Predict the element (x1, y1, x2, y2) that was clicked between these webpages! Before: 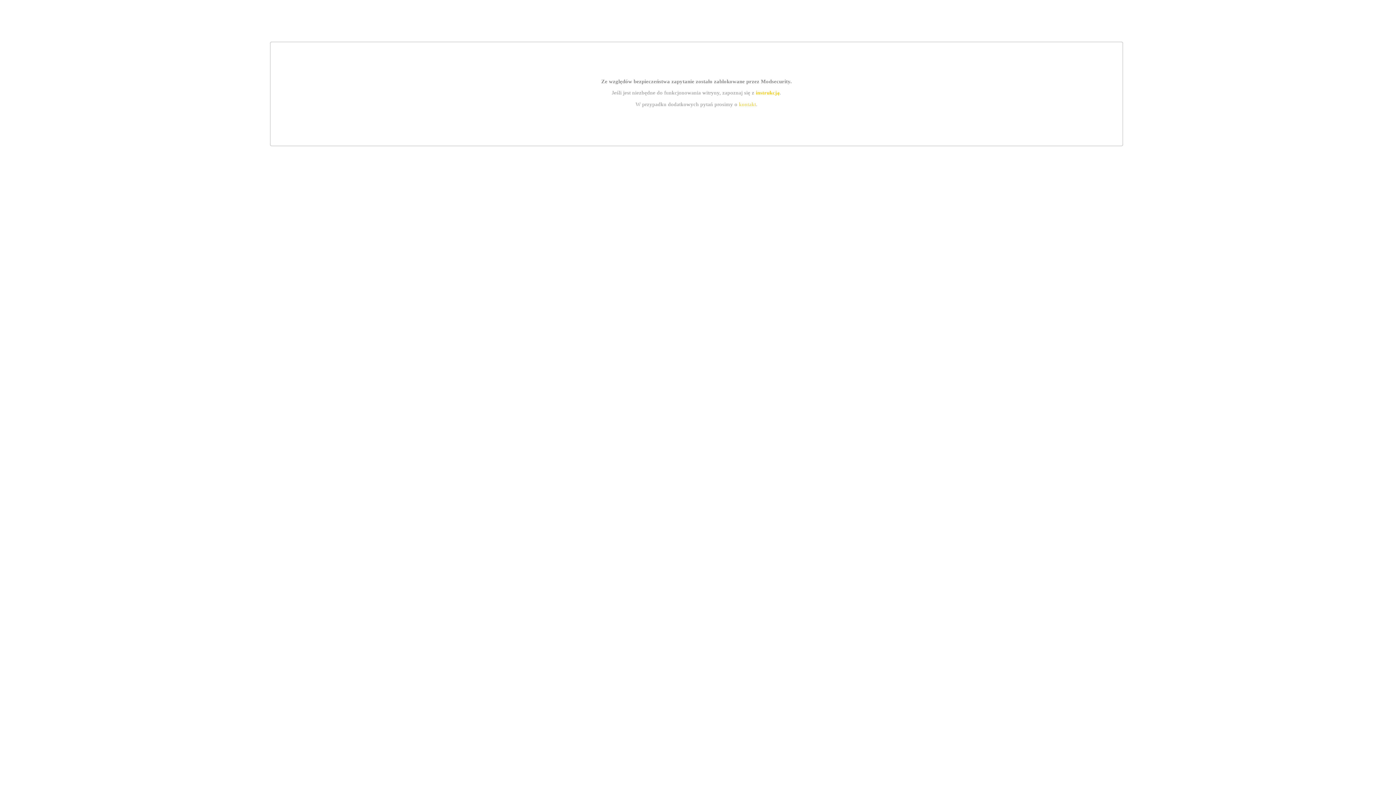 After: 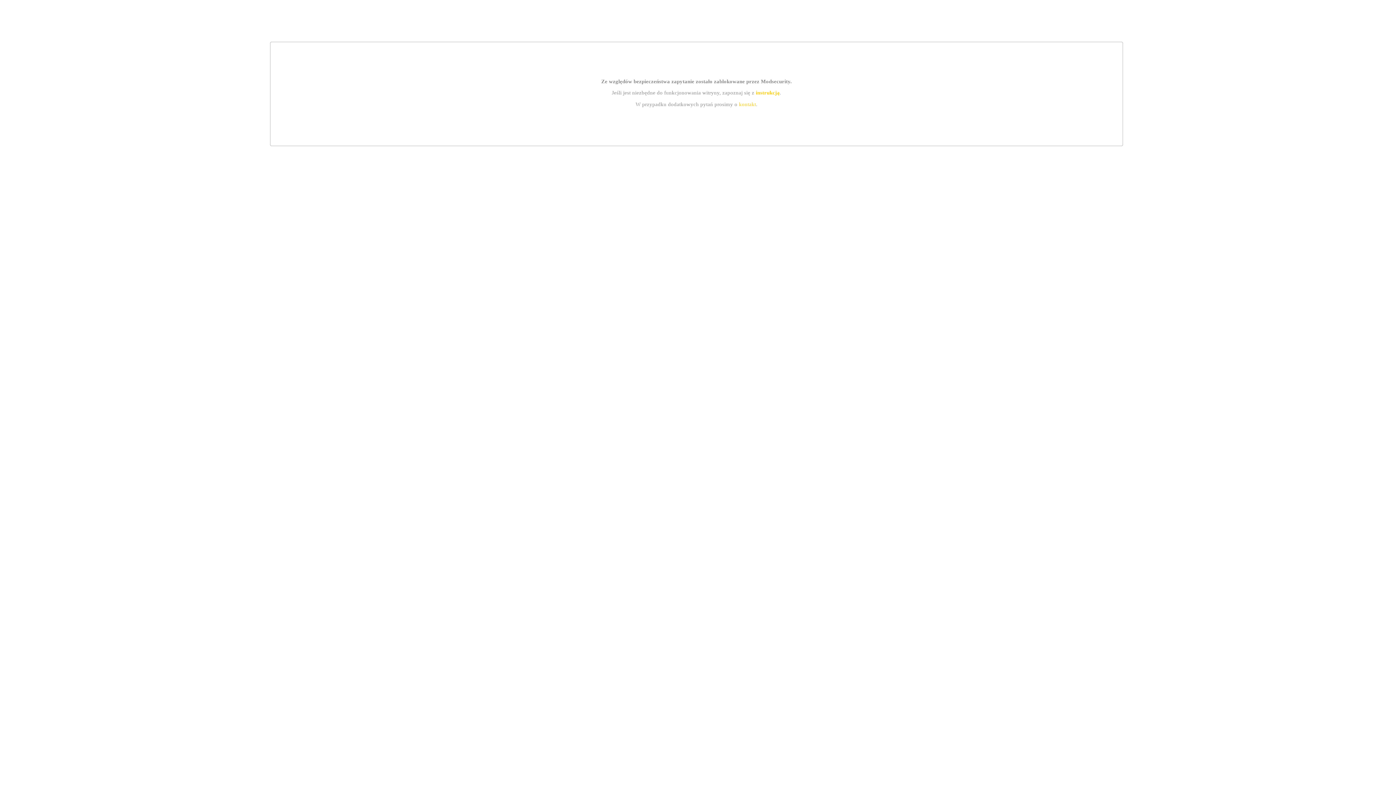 Action: label: instrukcją bbox: (755, 89, 779, 95)